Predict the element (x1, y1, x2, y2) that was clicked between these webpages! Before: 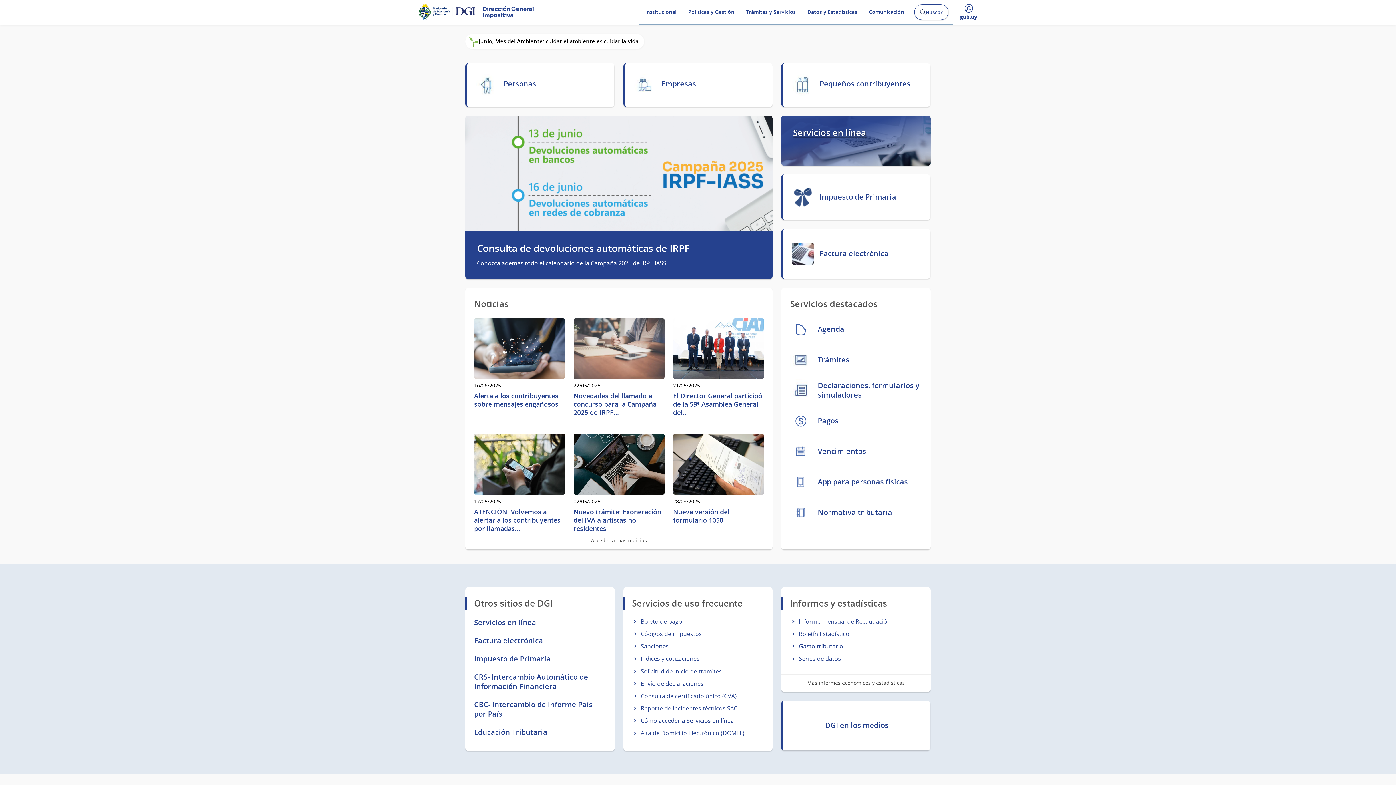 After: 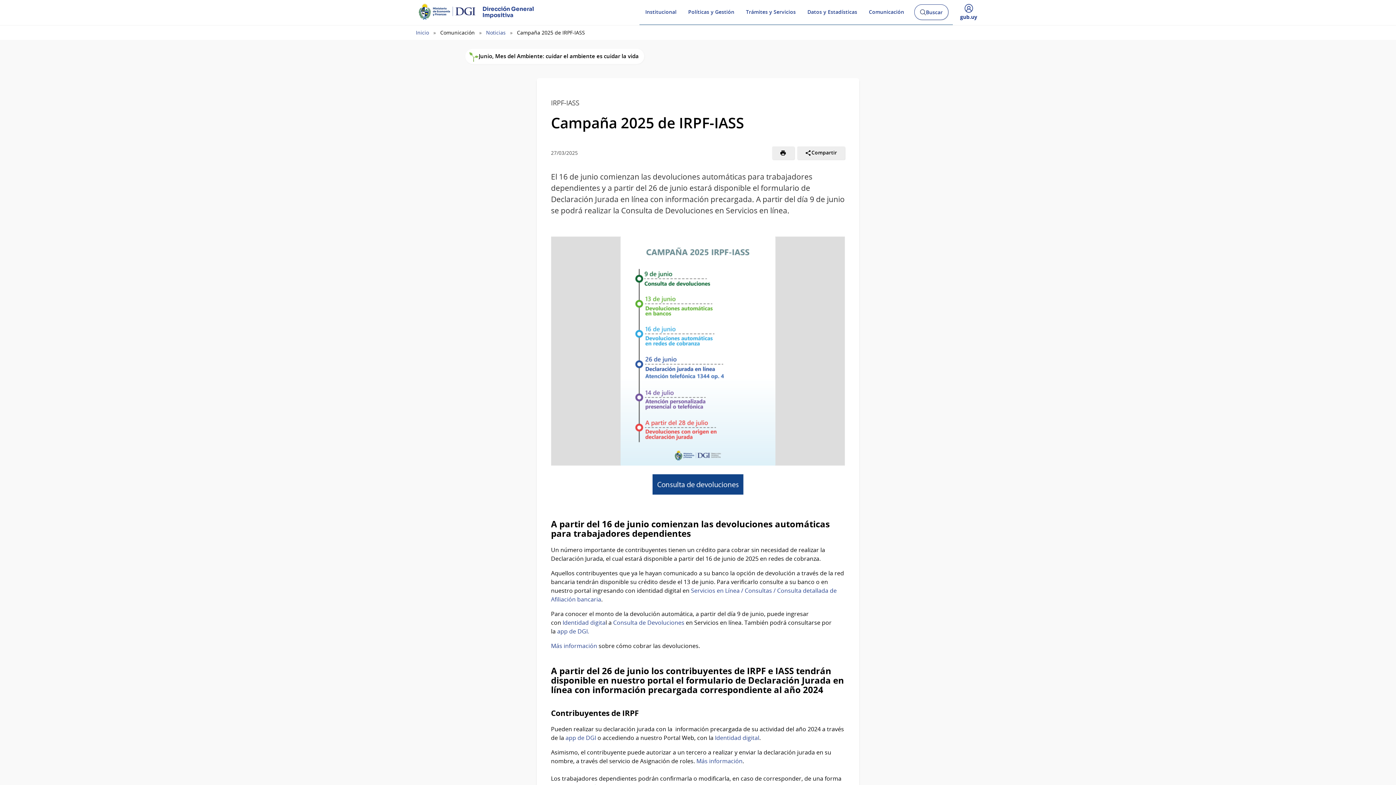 Action: bbox: (477, 242, 689, 254) label: Consulta de devoluciones automáticas de IRPF